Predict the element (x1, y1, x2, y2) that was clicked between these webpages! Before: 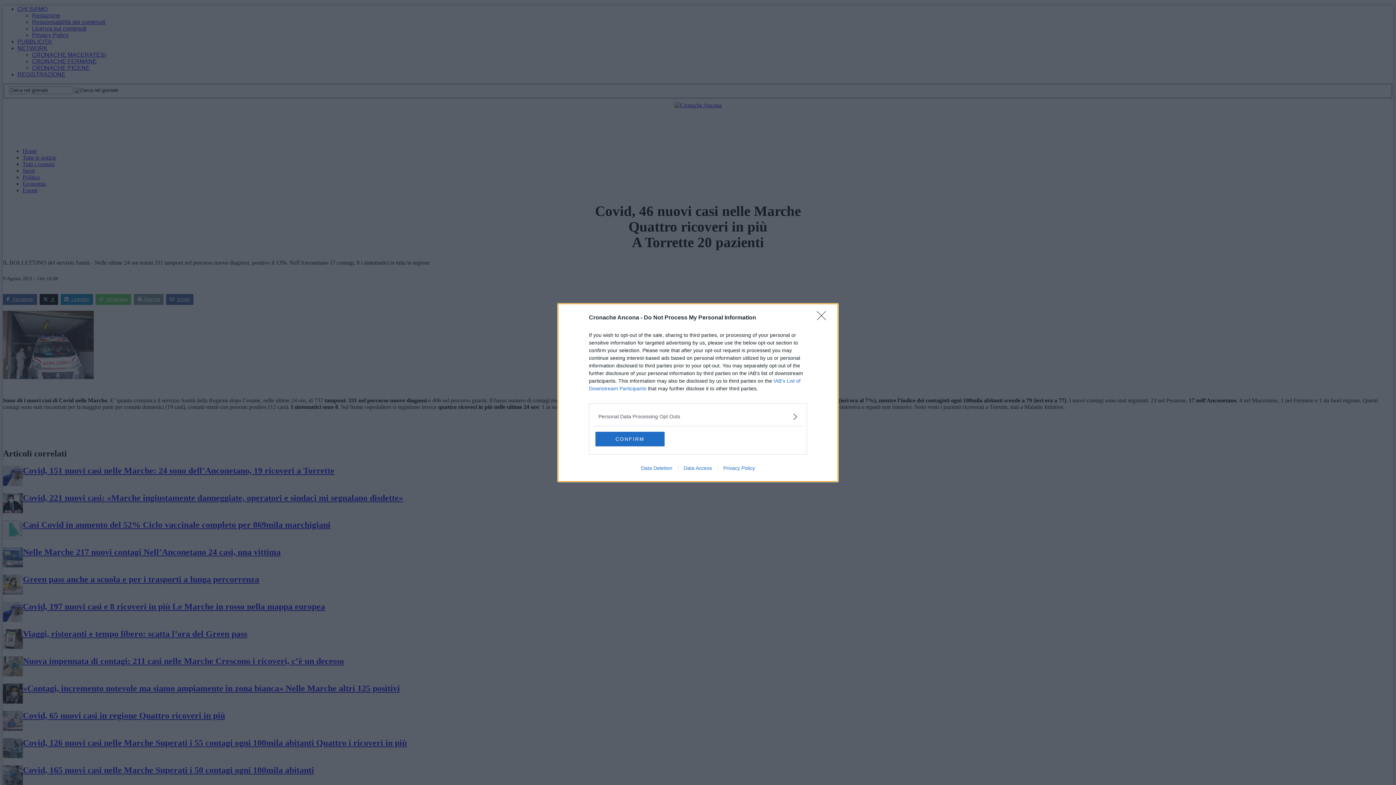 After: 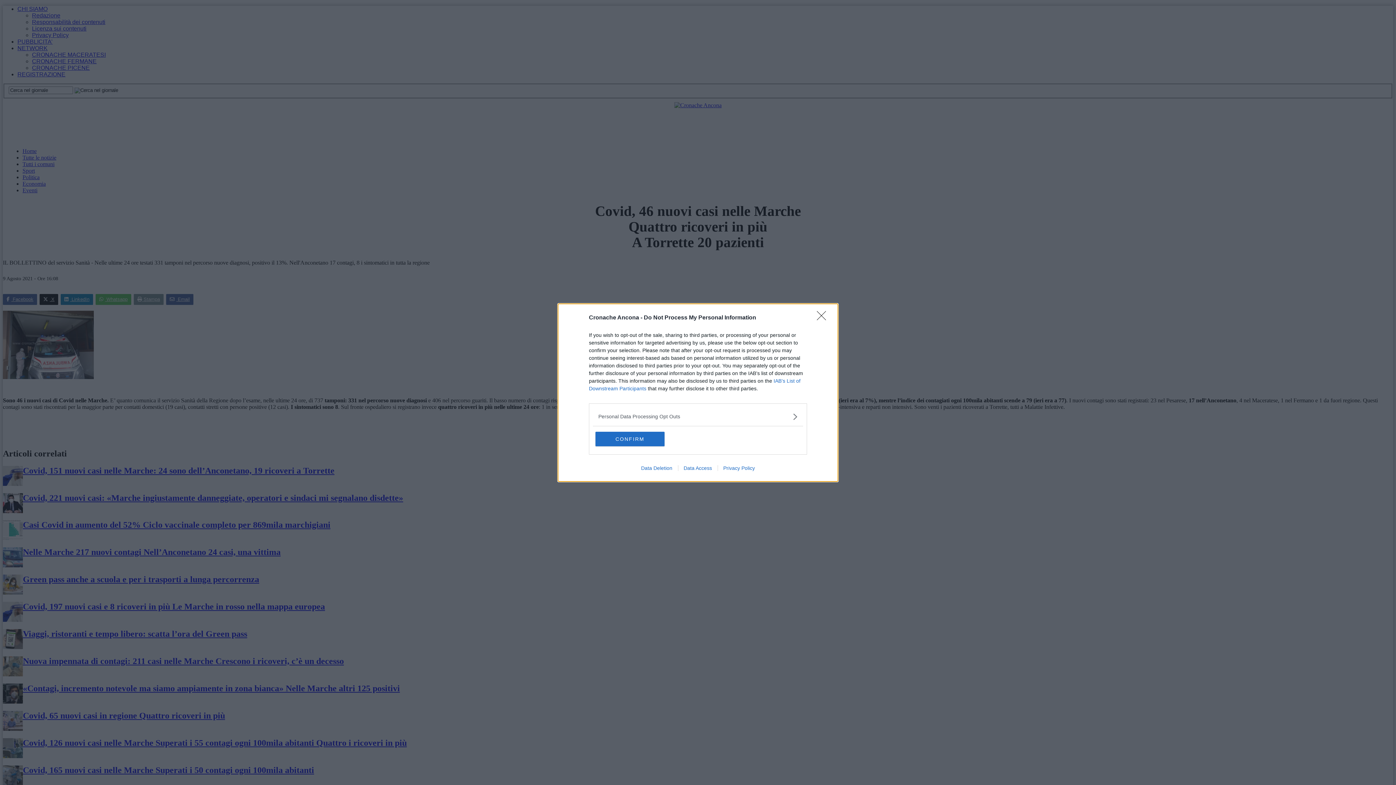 Action: label: Data Deletion bbox: (635, 465, 678, 471)